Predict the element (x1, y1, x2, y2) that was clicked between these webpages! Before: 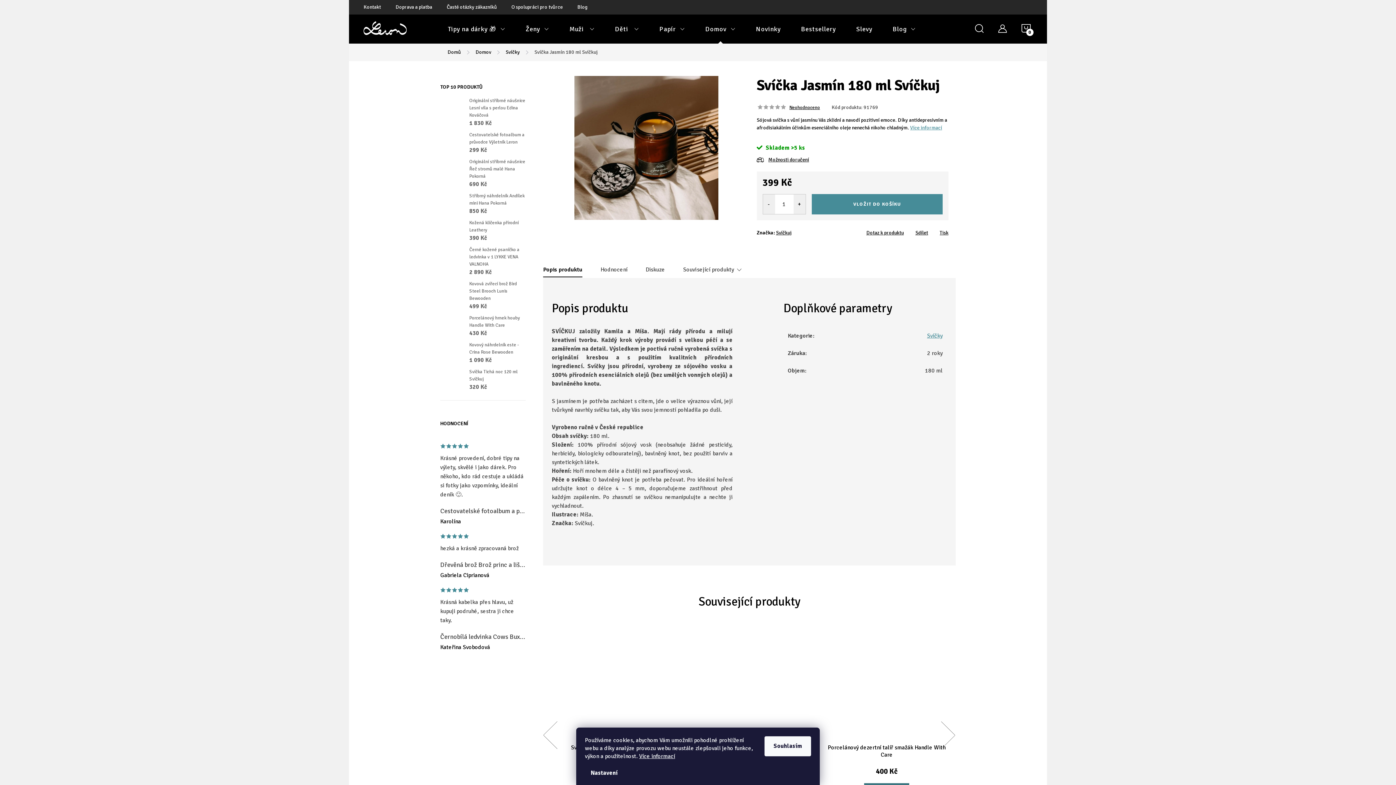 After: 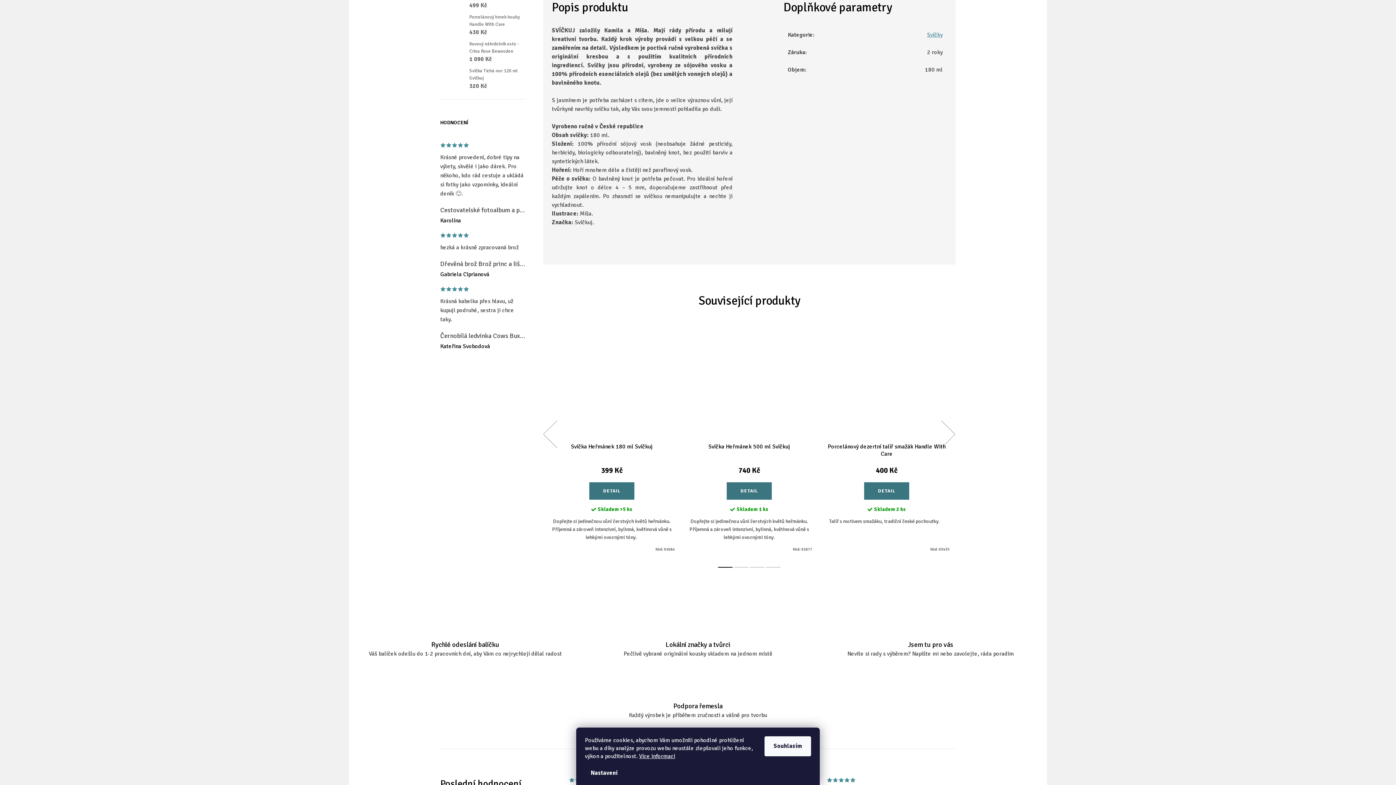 Action: bbox: (910, 124, 942, 130) label: Více informací